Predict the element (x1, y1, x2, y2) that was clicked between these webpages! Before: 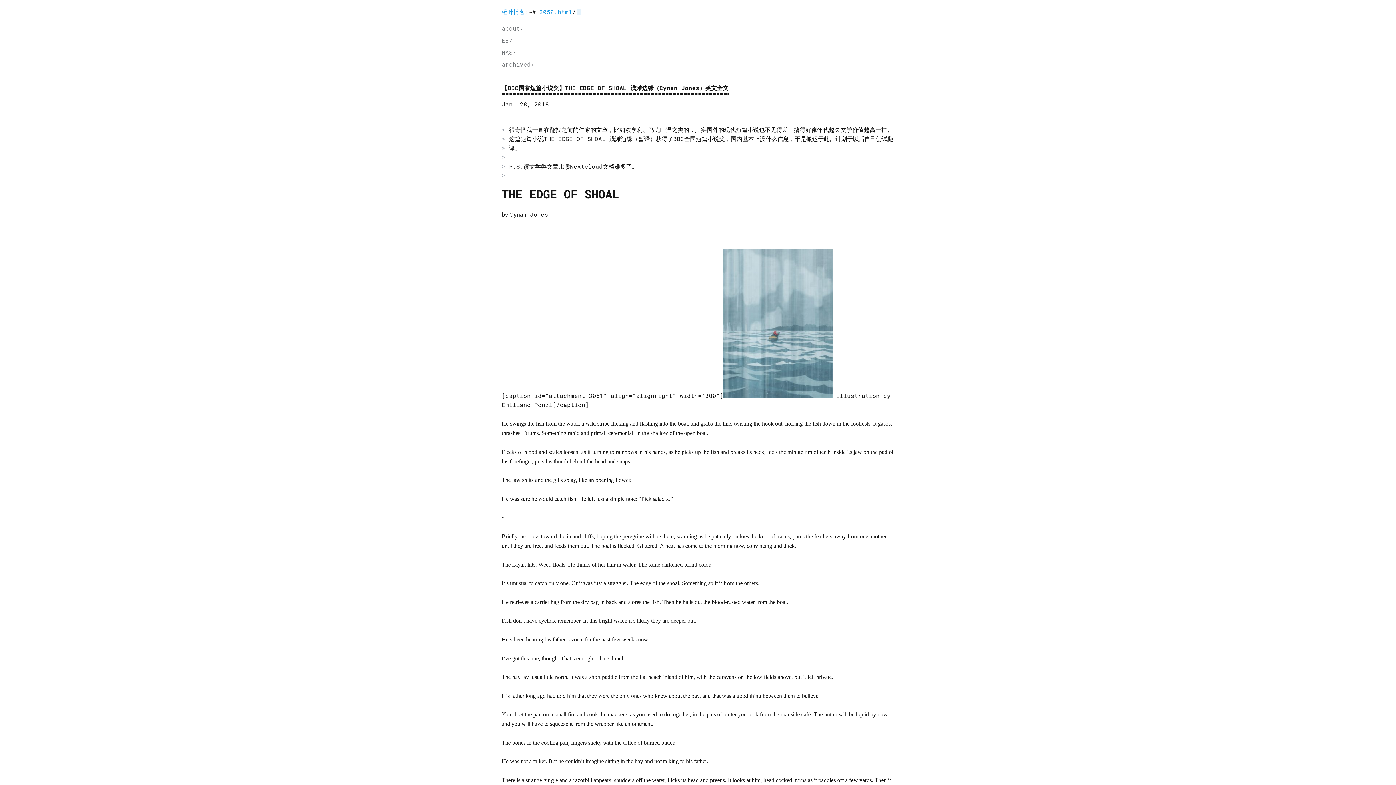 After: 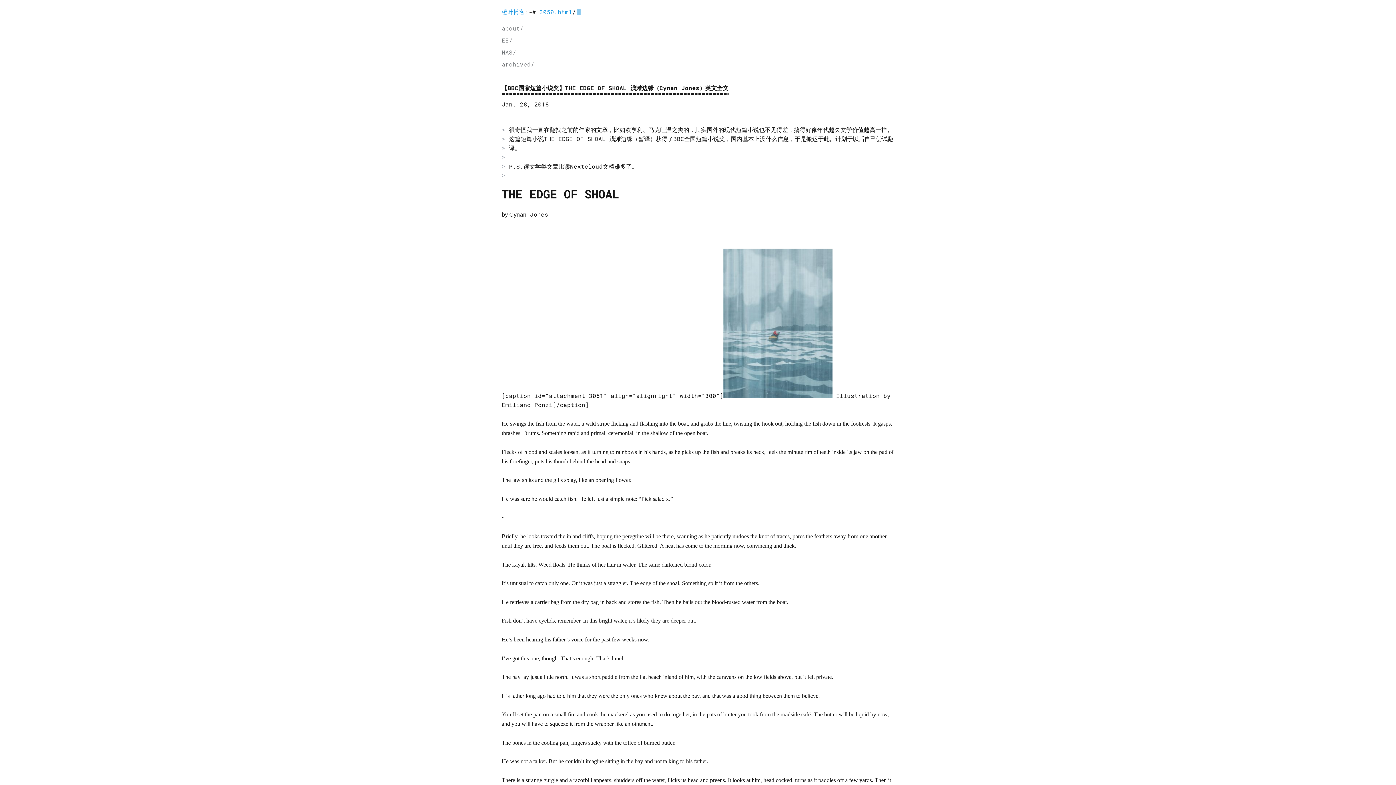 Action: label: 3050.html bbox: (539, 8, 572, 15)